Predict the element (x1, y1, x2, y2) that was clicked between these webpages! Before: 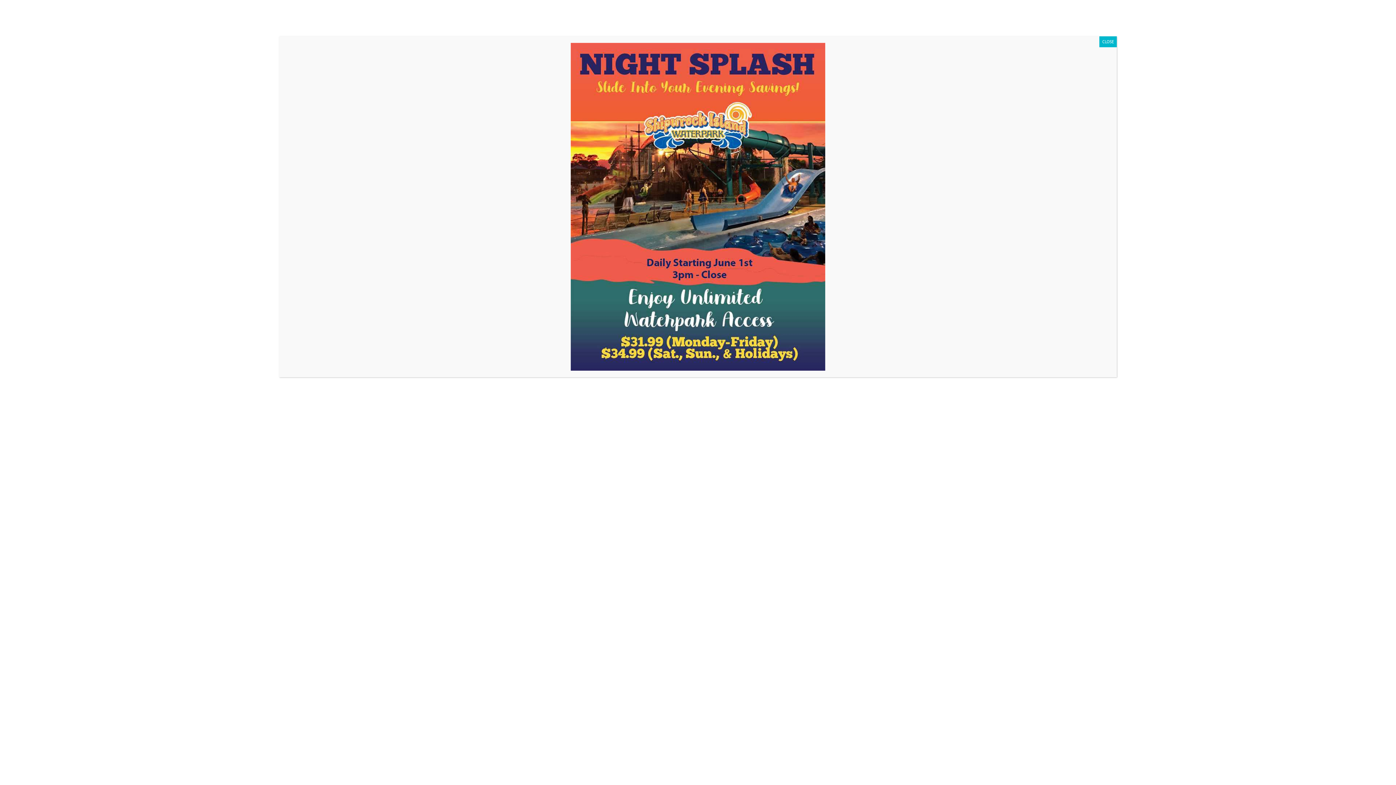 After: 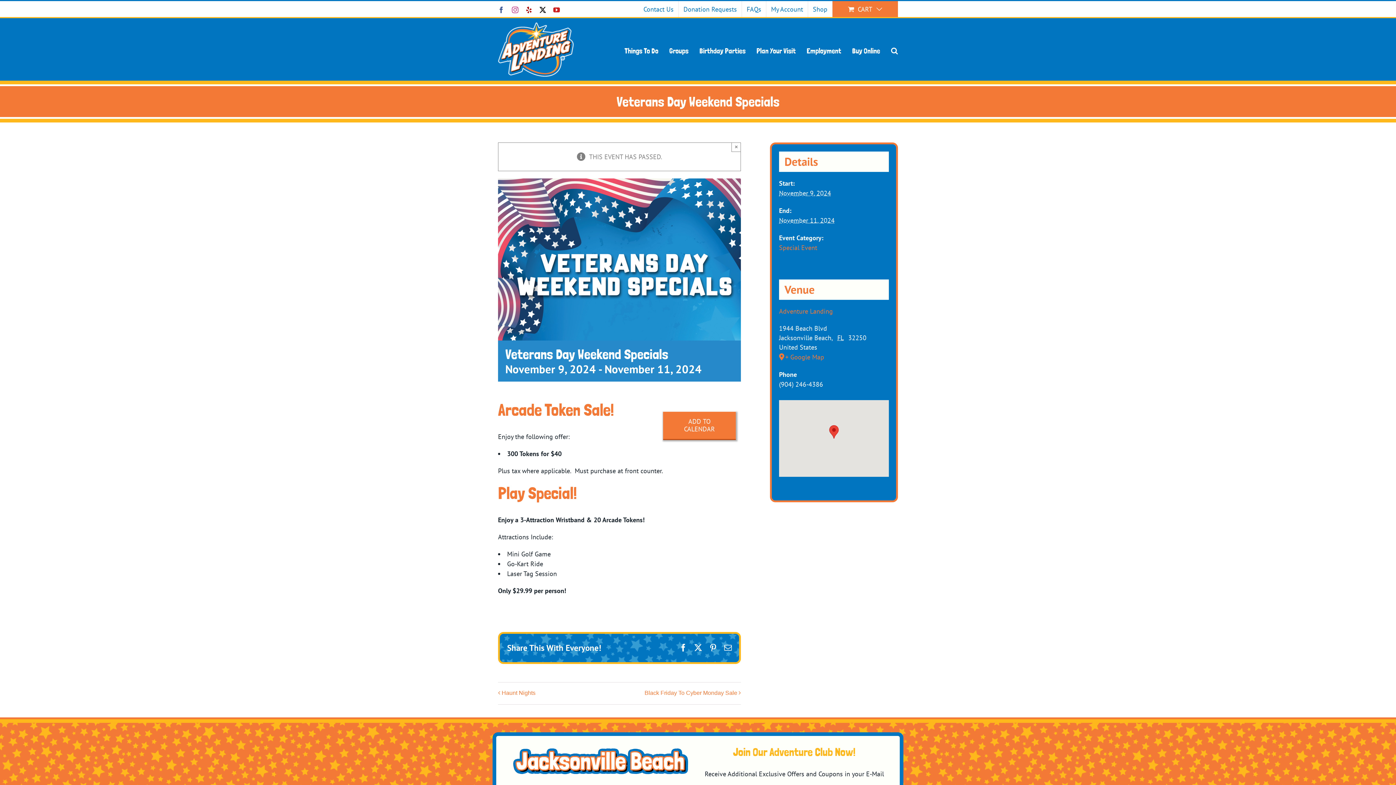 Action: label: Close bbox: (1099, 36, 1117, 47)